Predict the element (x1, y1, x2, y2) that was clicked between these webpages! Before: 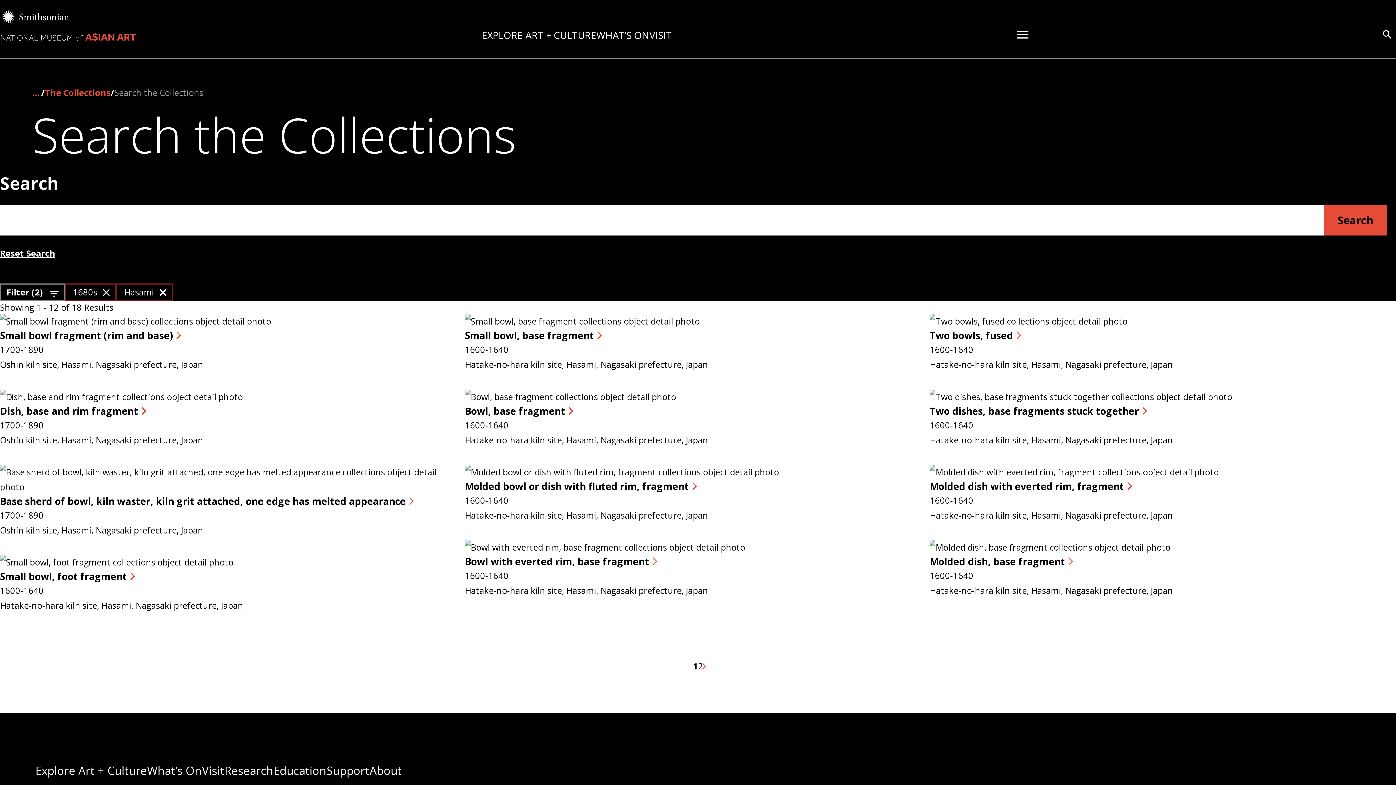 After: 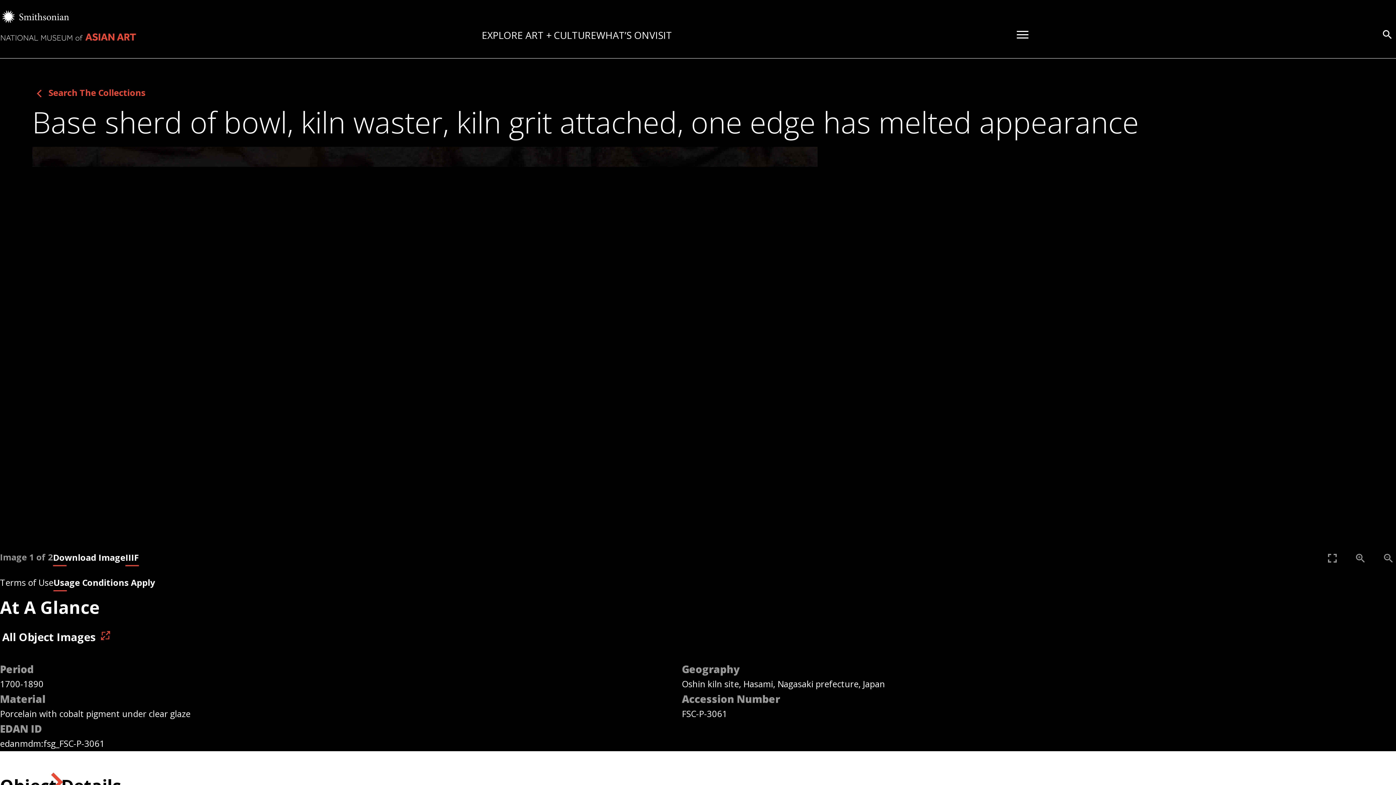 Action: label: Base sherd of bowl, kiln waster, kiln grit attached, one edge has melted appearance bbox: (0, 494, 453, 508)